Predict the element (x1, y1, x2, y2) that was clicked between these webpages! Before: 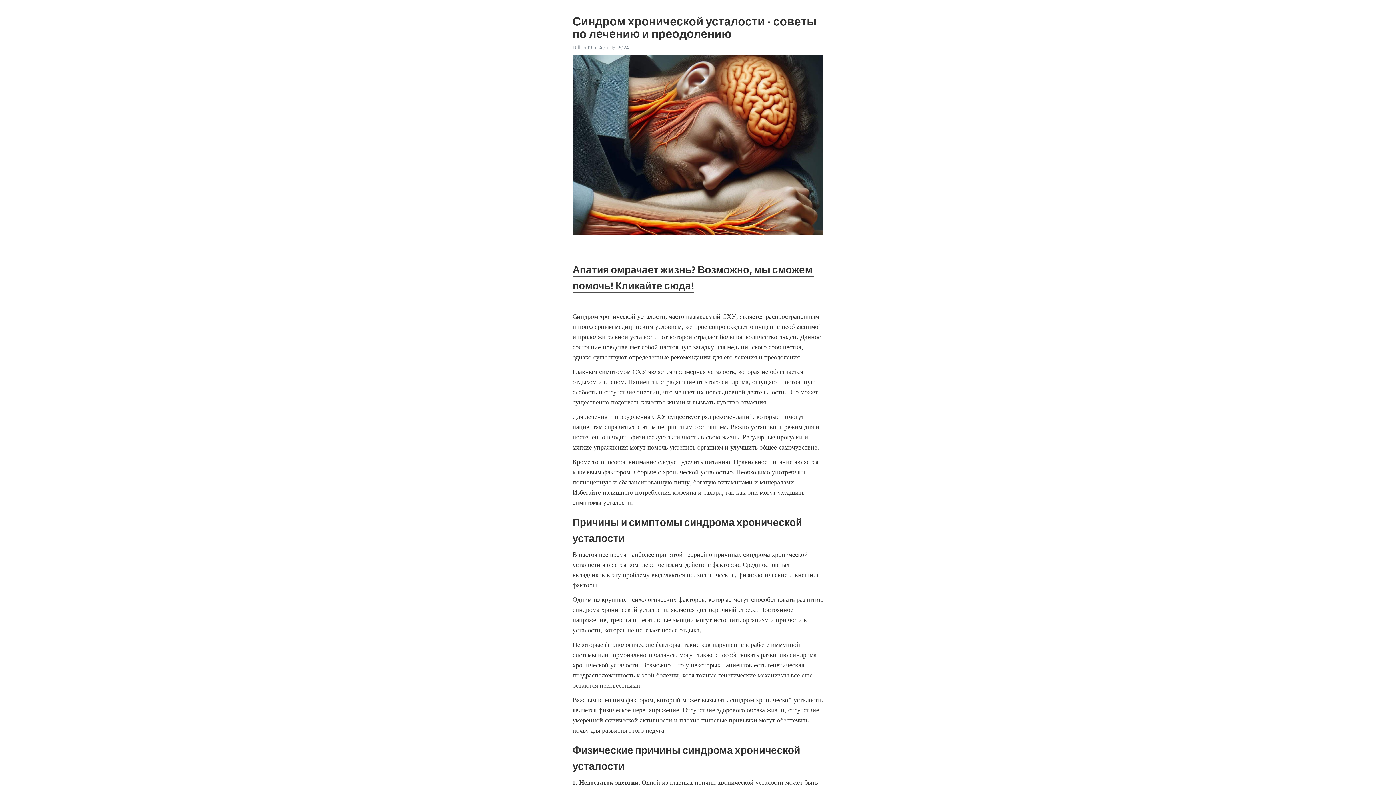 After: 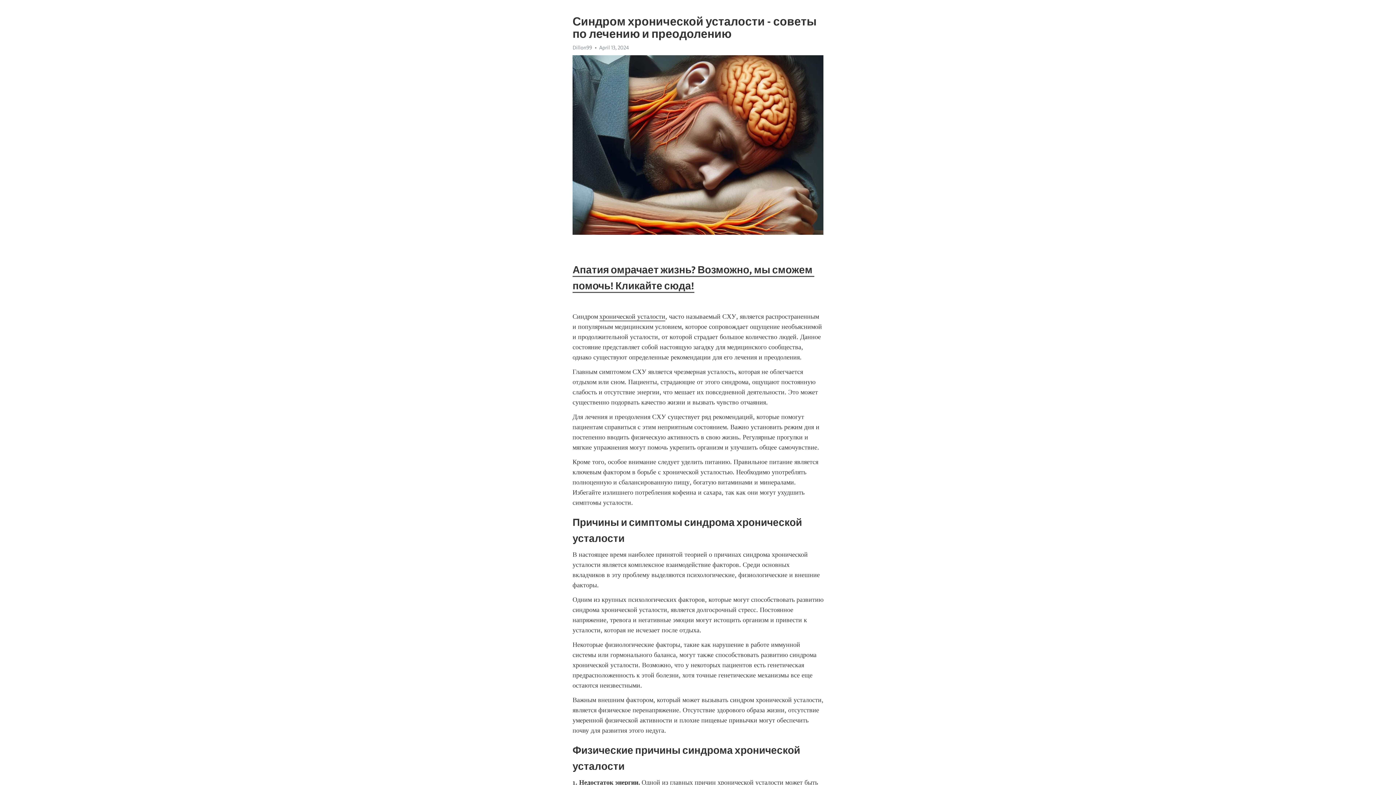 Action: label: Dillon99 bbox: (572, 44, 592, 50)